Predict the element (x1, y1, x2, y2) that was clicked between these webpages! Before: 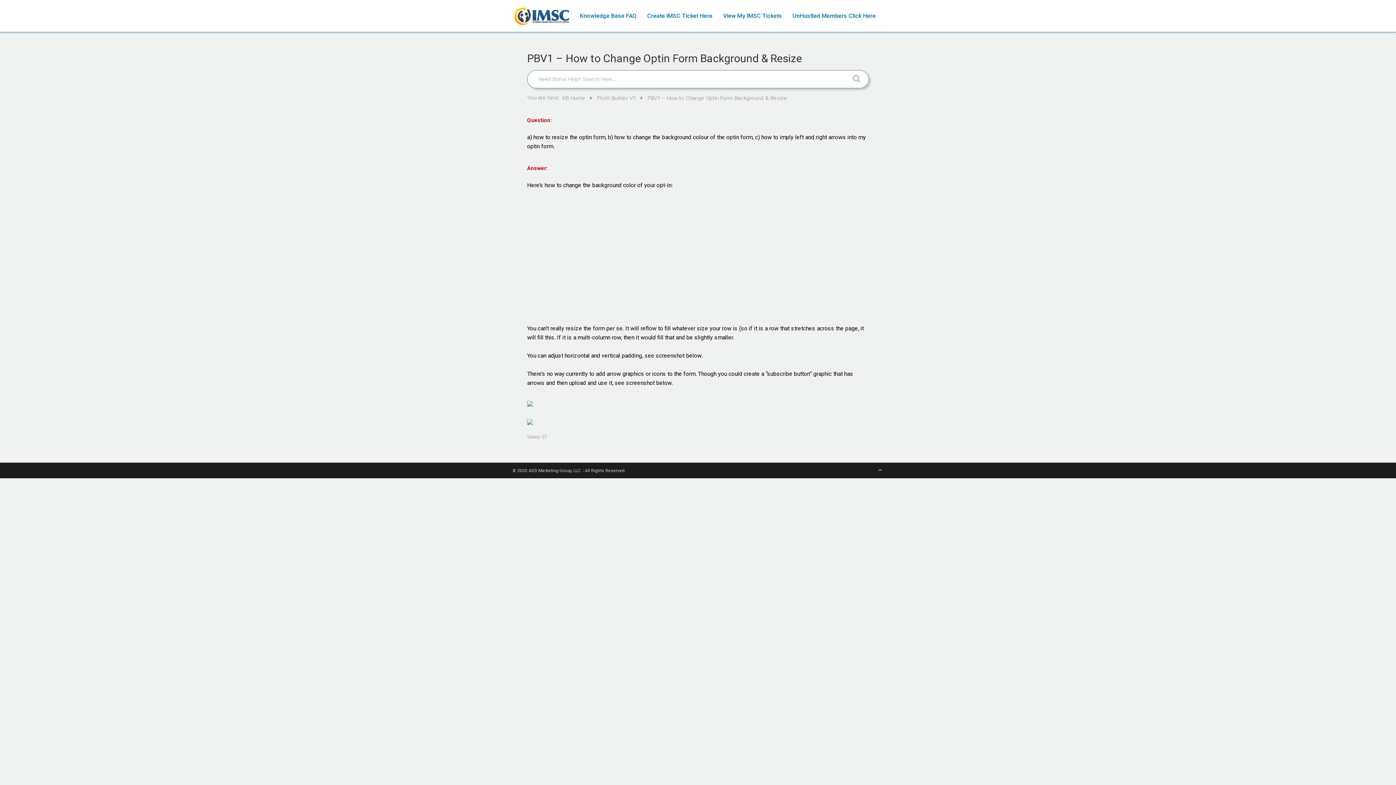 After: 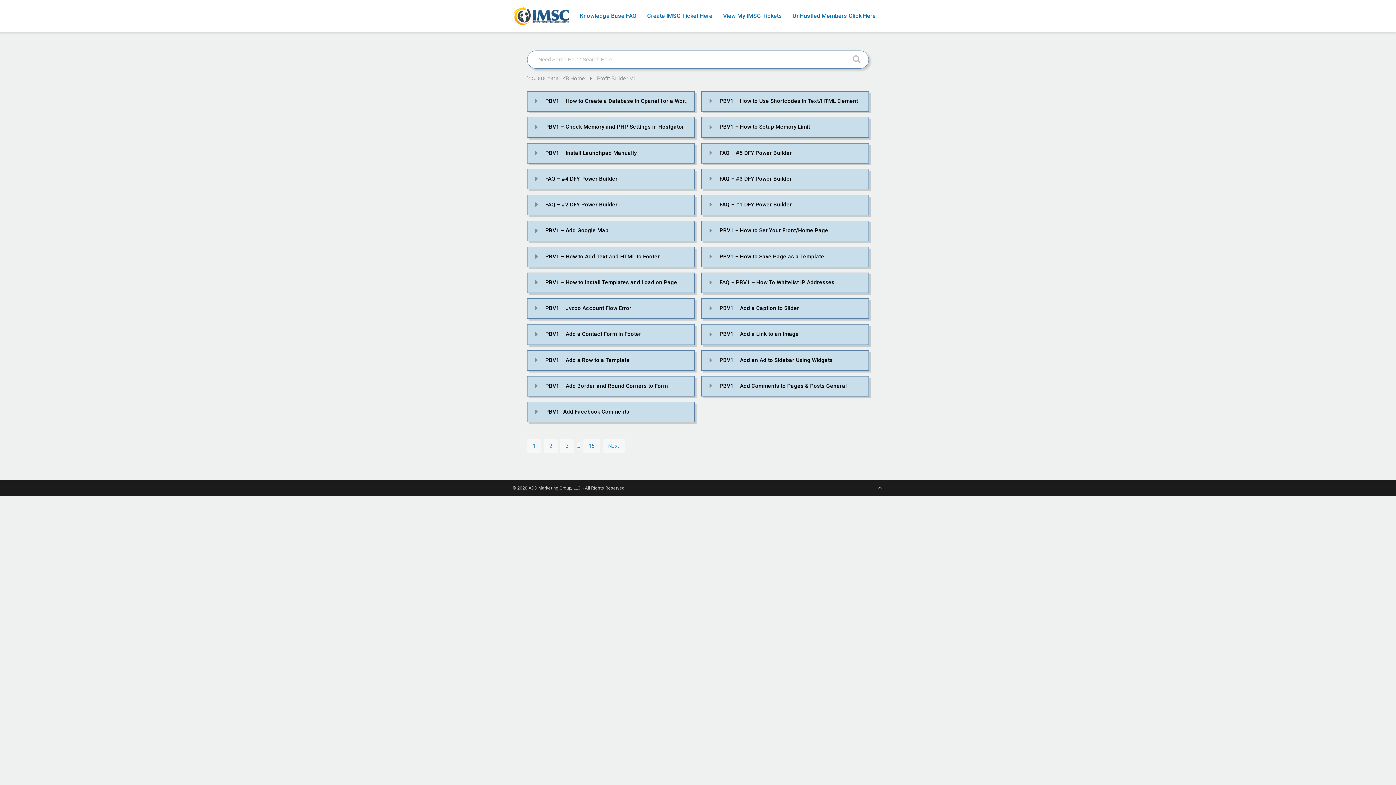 Action: bbox: (597, 94, 637, 101) label: Profit Builder V1 